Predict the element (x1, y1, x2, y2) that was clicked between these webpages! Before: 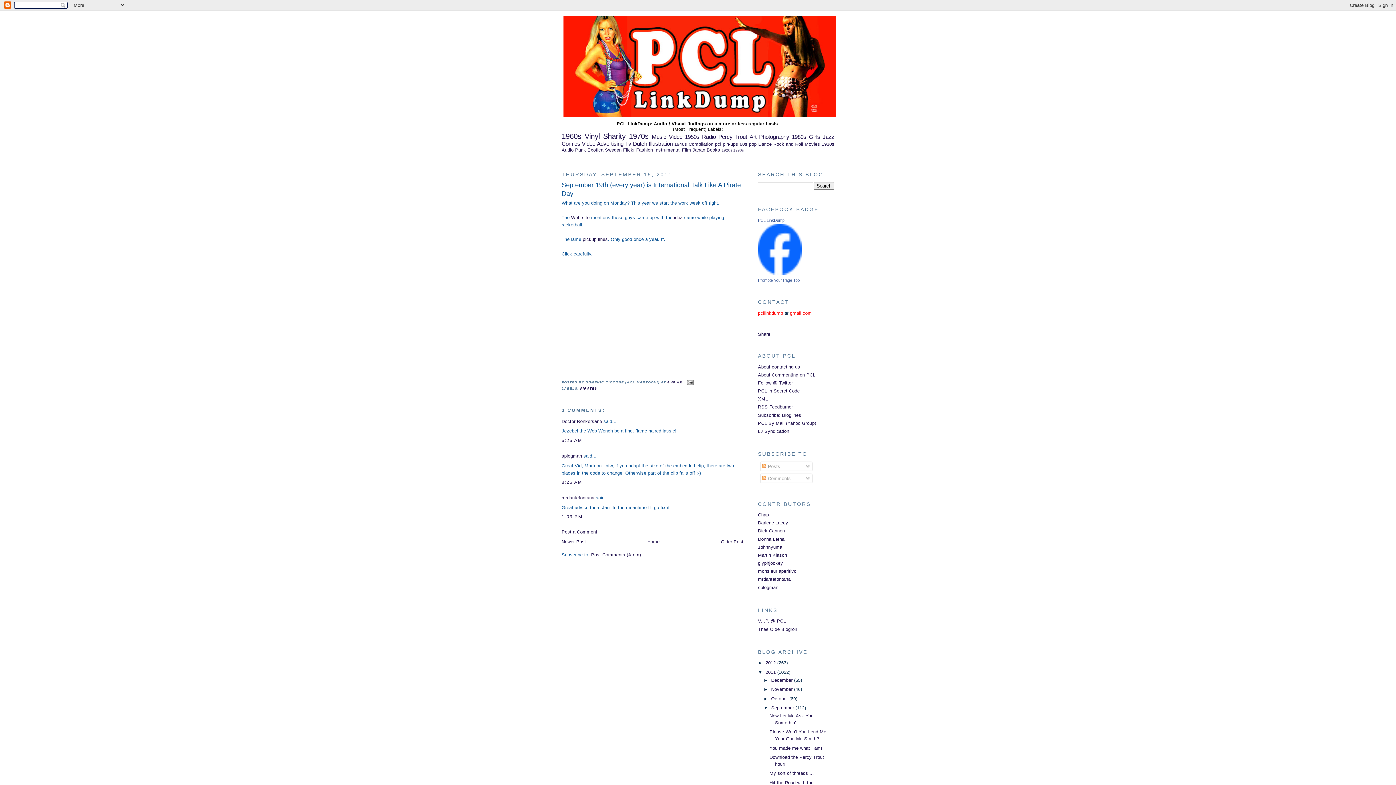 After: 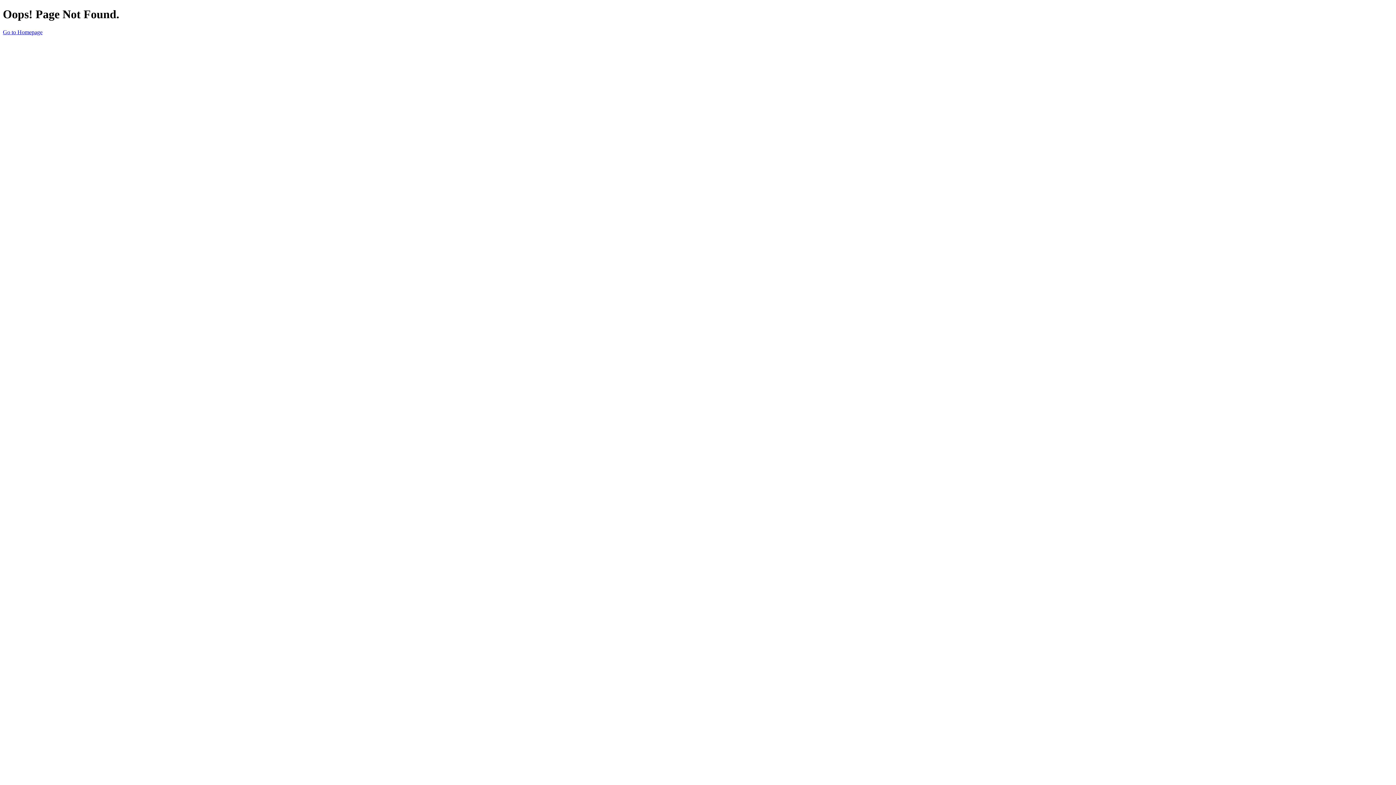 Action: bbox: (758, 412, 801, 418) label: Subscribe: Bloglines